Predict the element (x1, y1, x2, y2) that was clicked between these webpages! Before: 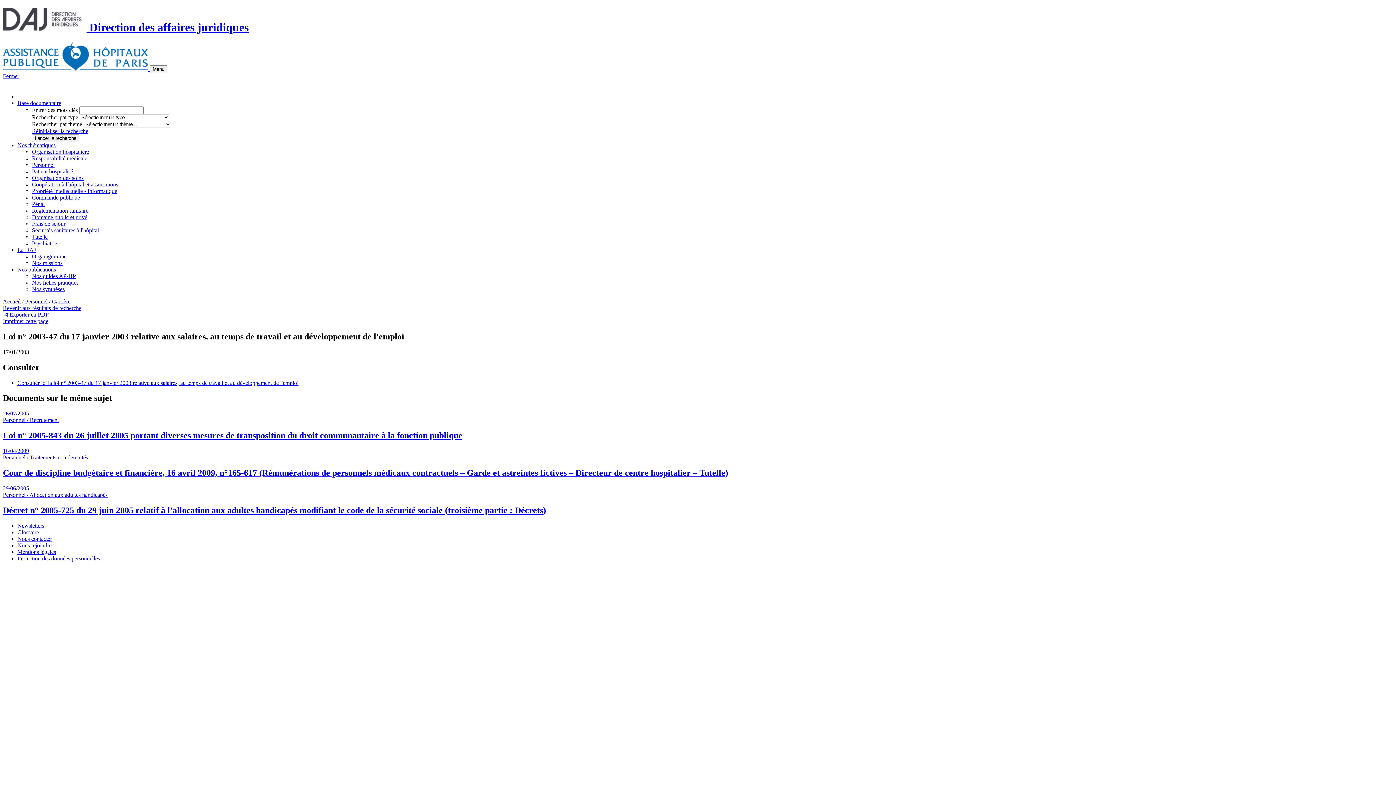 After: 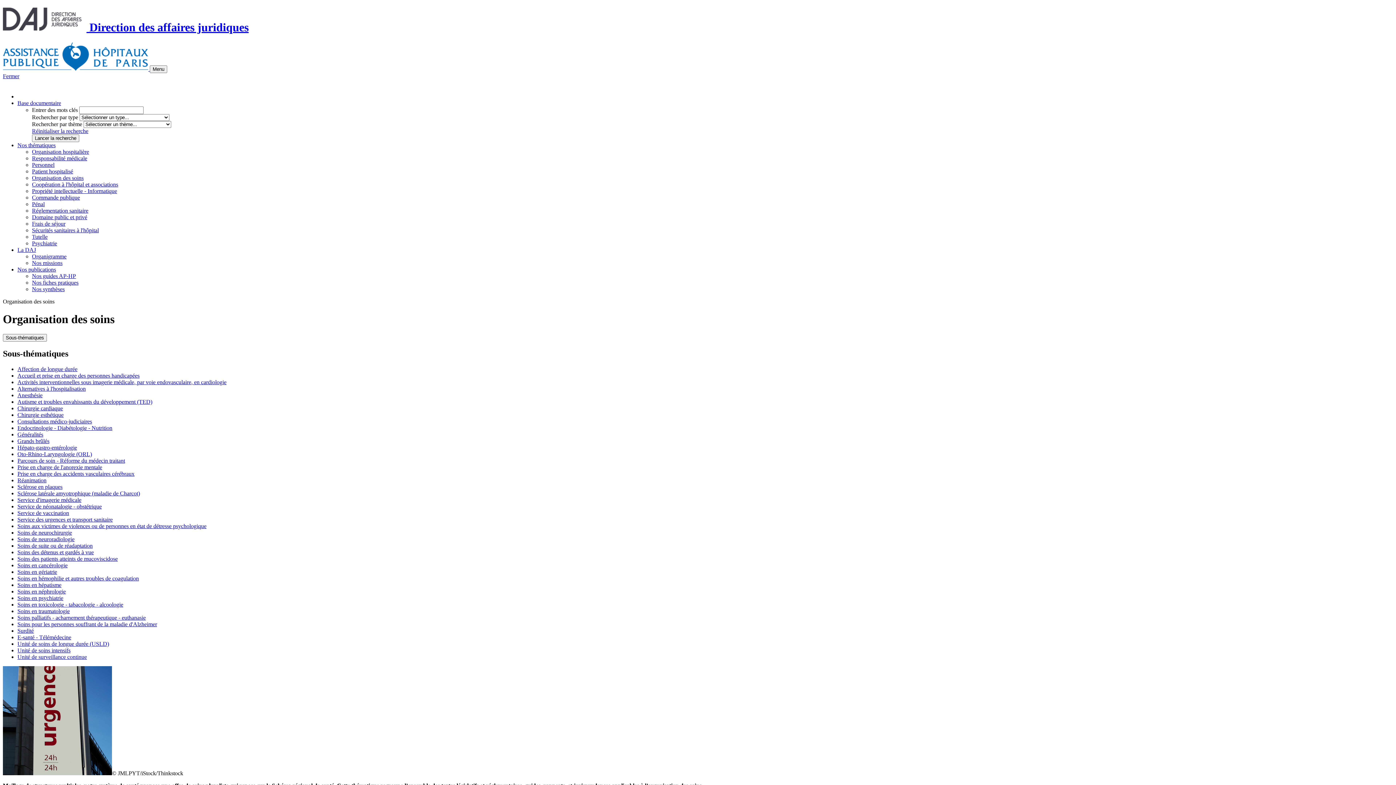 Action: label: Organisation des soins bbox: (32, 174, 83, 181)